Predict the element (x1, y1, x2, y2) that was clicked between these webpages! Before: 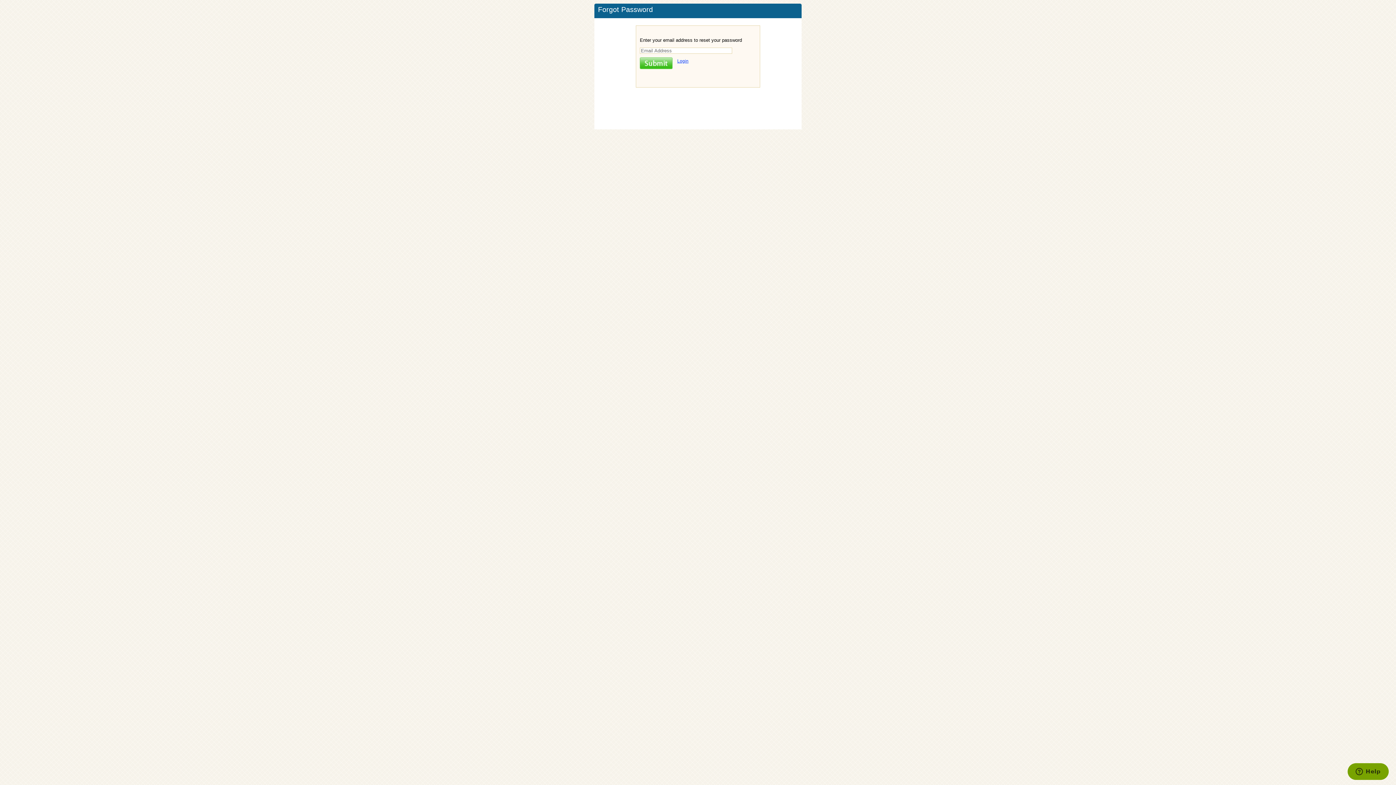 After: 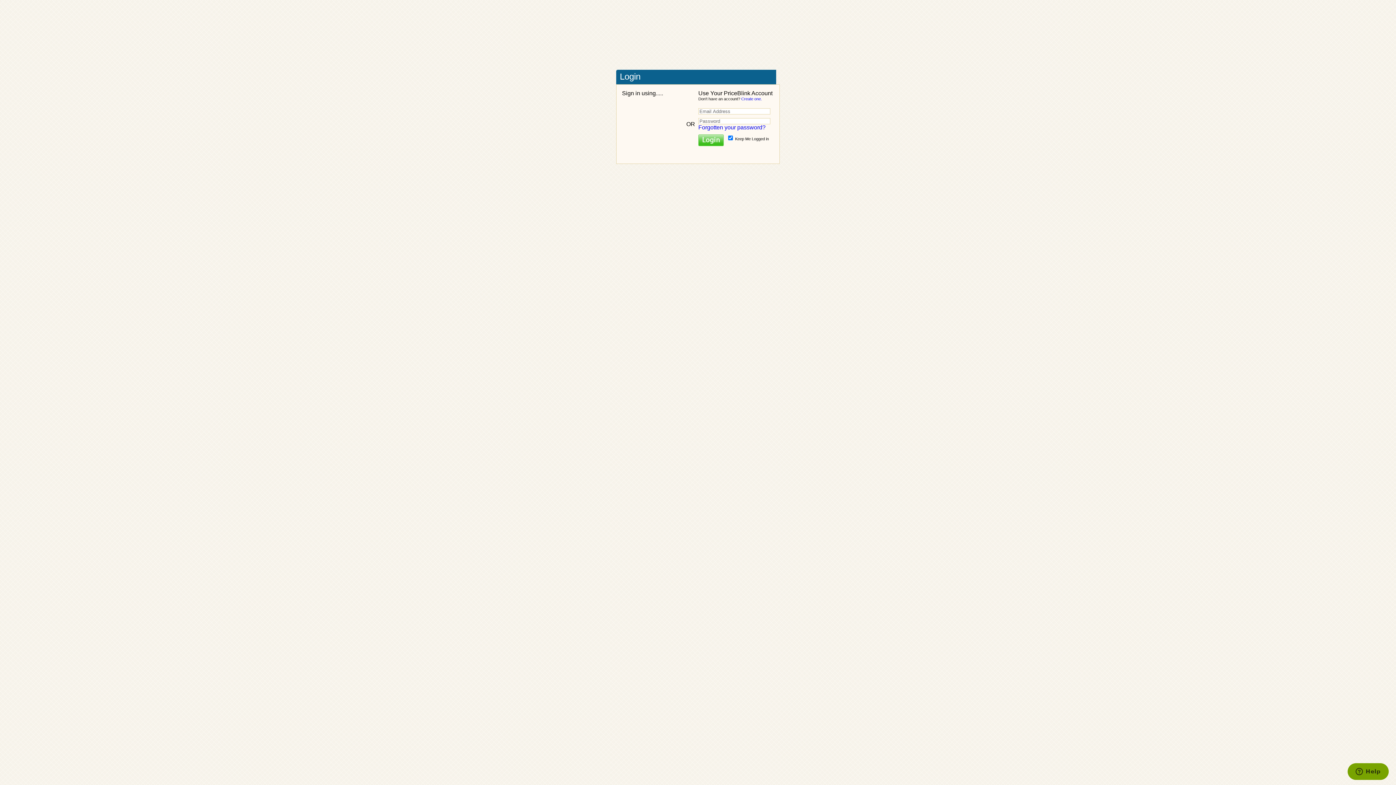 Action: label: Login bbox: (677, 58, 688, 63)